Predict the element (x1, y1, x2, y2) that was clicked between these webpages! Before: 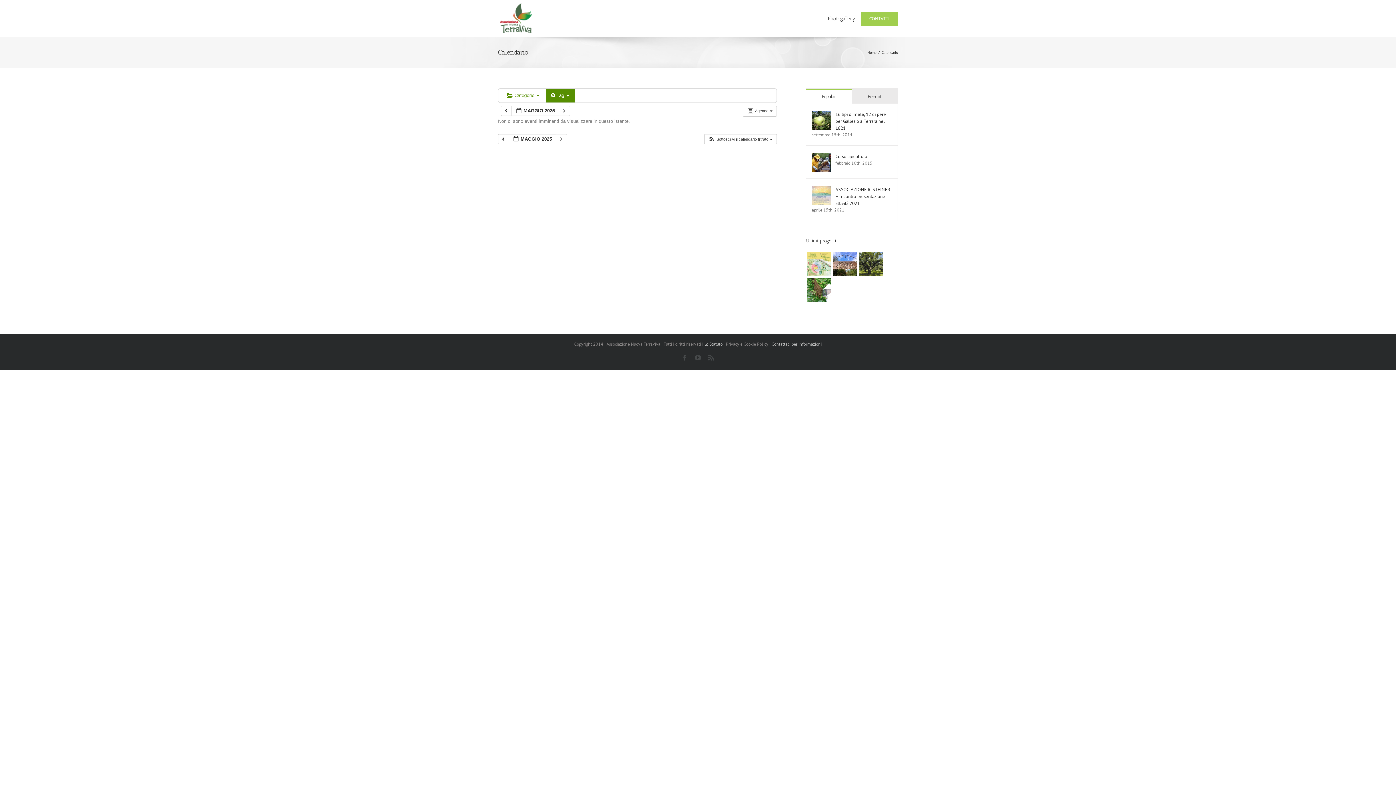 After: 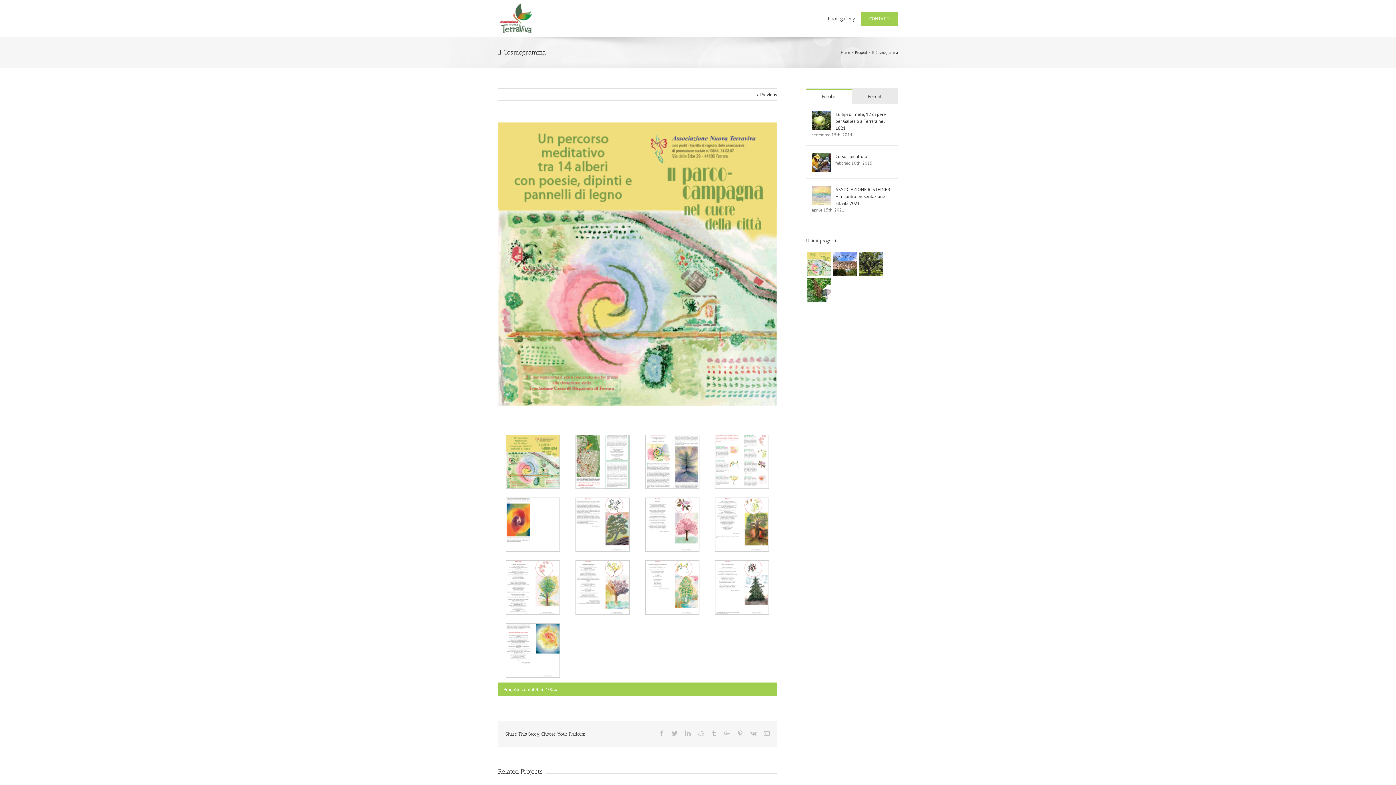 Action: bbox: (806, 250, 831, 277)